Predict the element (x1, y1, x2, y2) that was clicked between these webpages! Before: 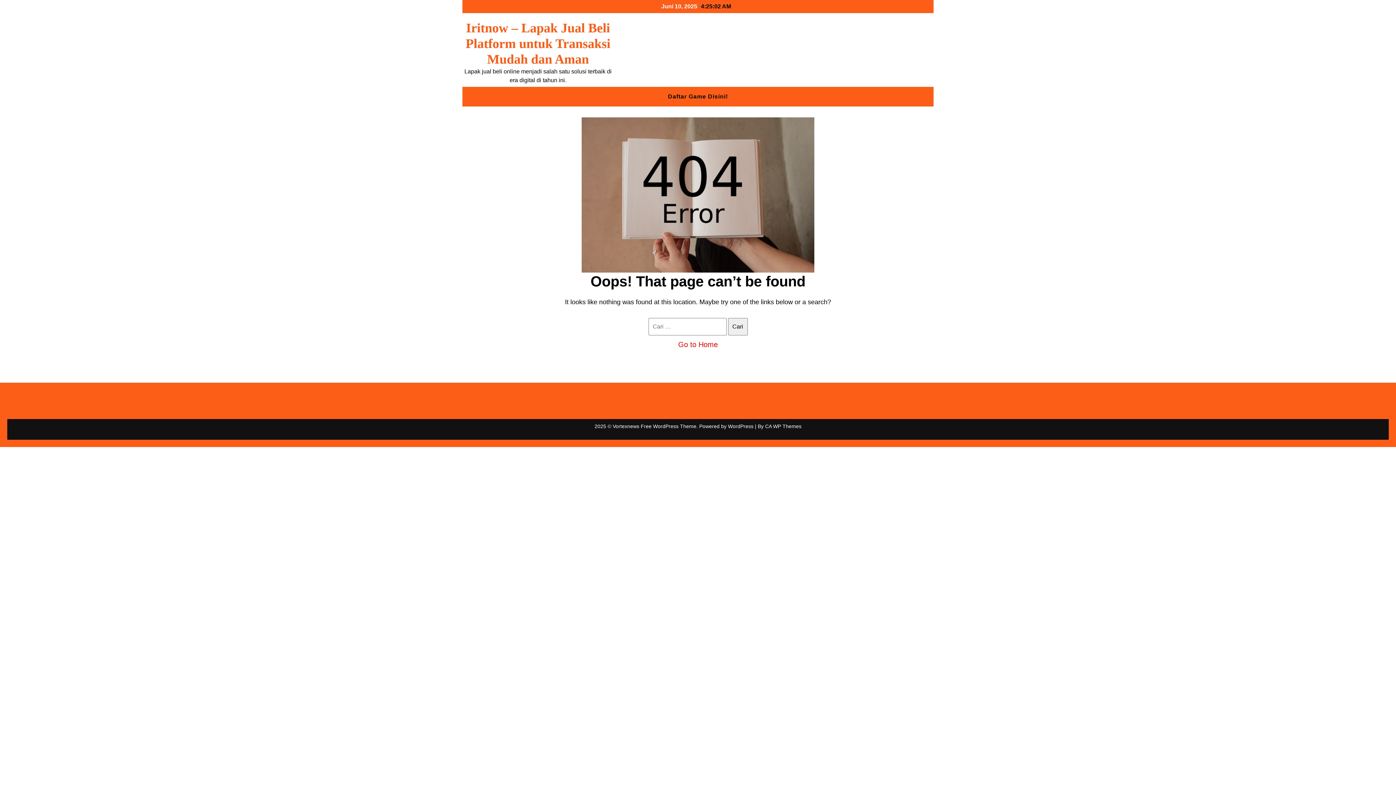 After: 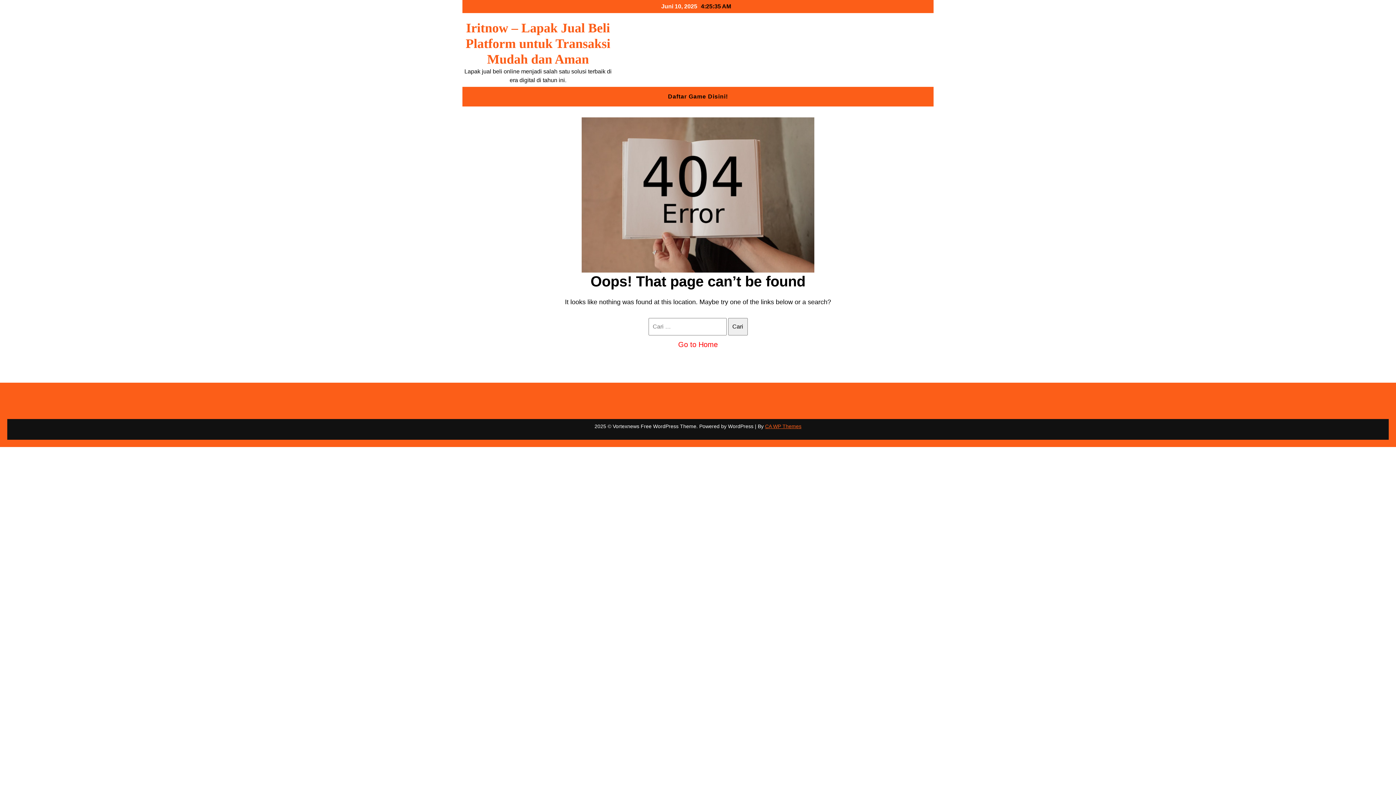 Action: label: CA WP Themes bbox: (765, 423, 801, 429)